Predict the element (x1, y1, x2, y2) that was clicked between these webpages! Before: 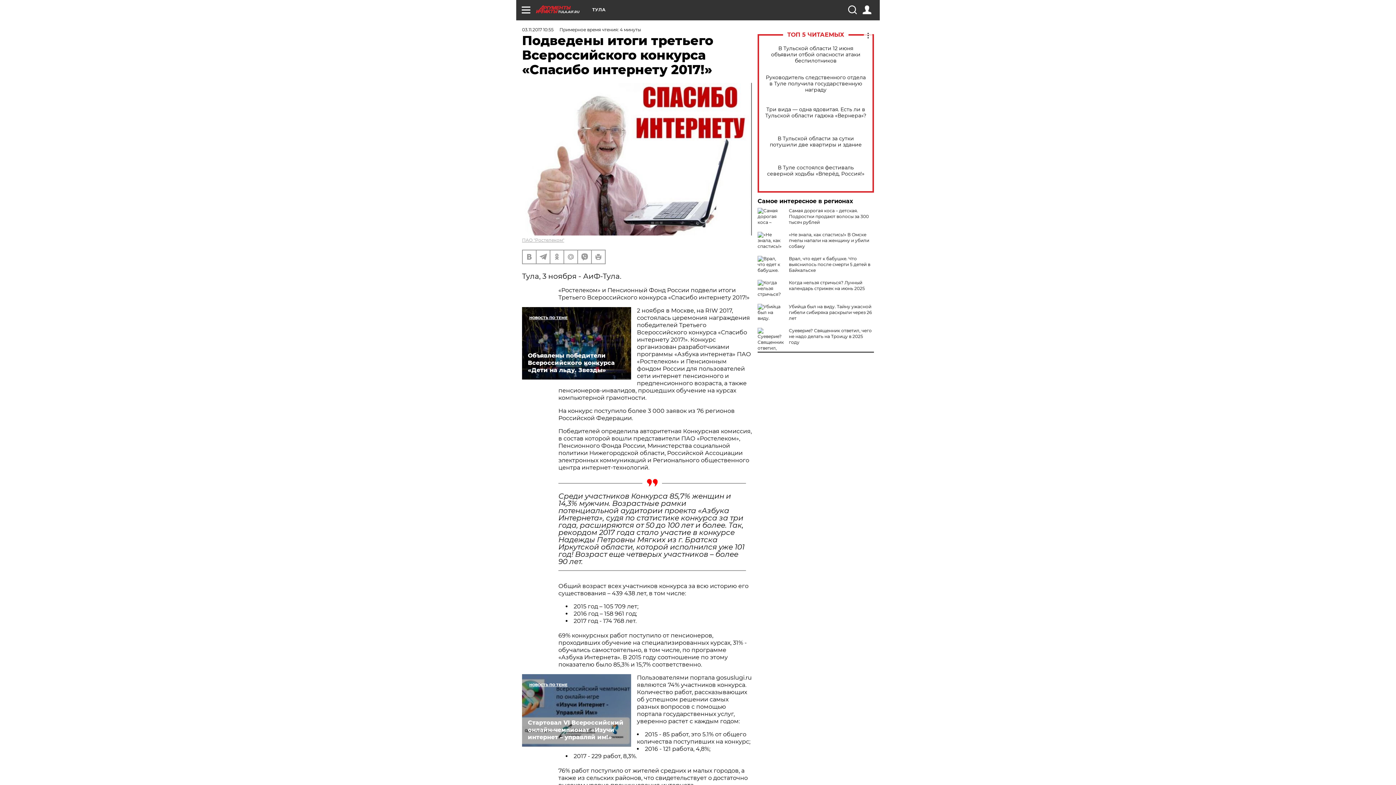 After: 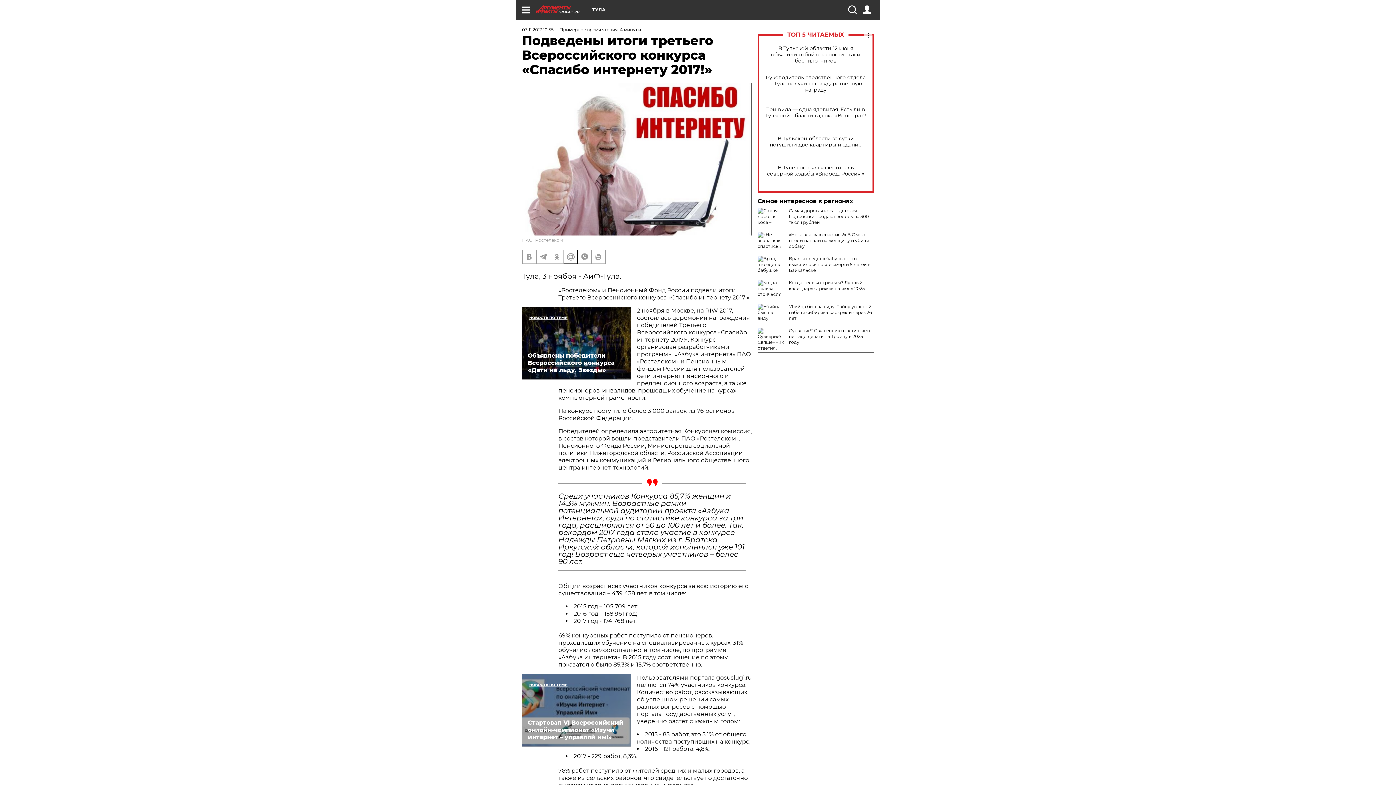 Action: bbox: (564, 250, 577, 263)